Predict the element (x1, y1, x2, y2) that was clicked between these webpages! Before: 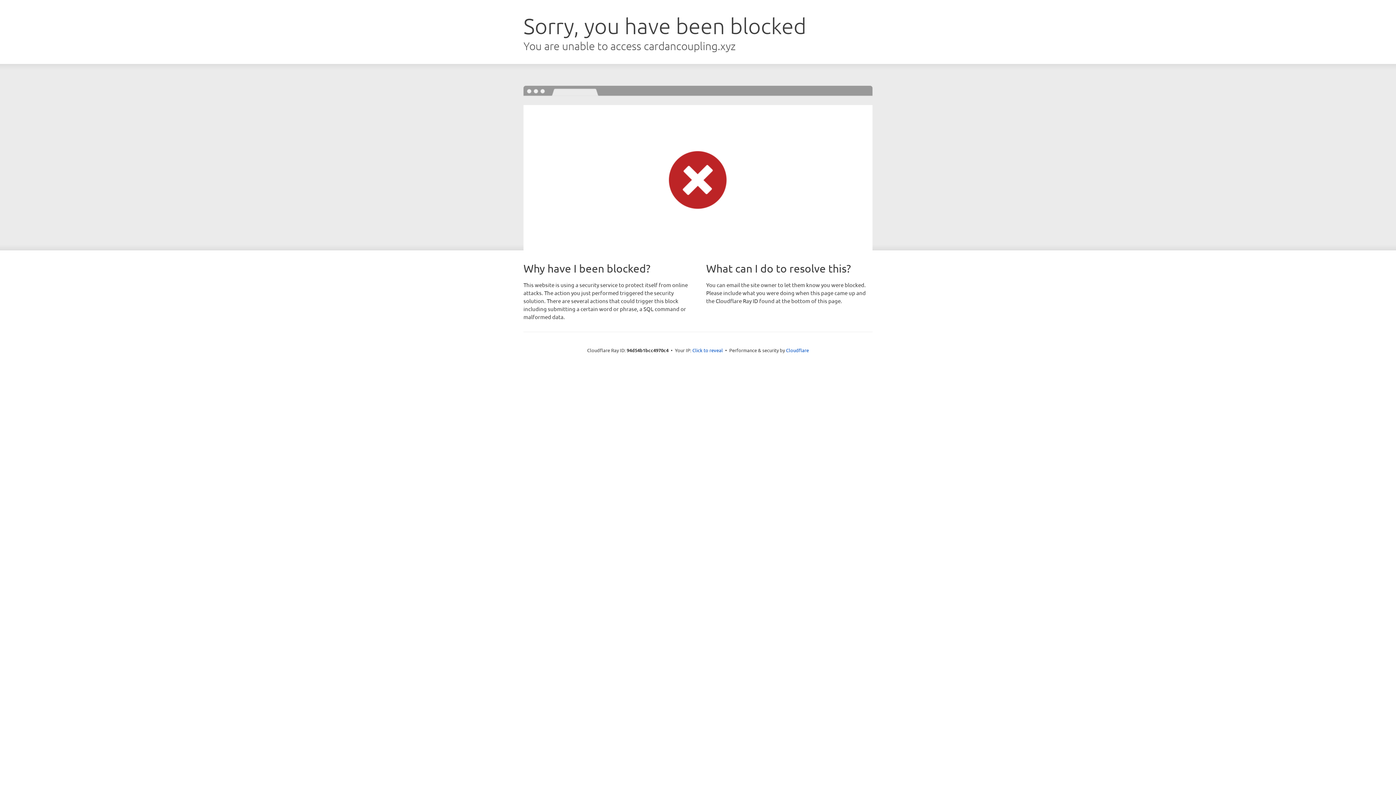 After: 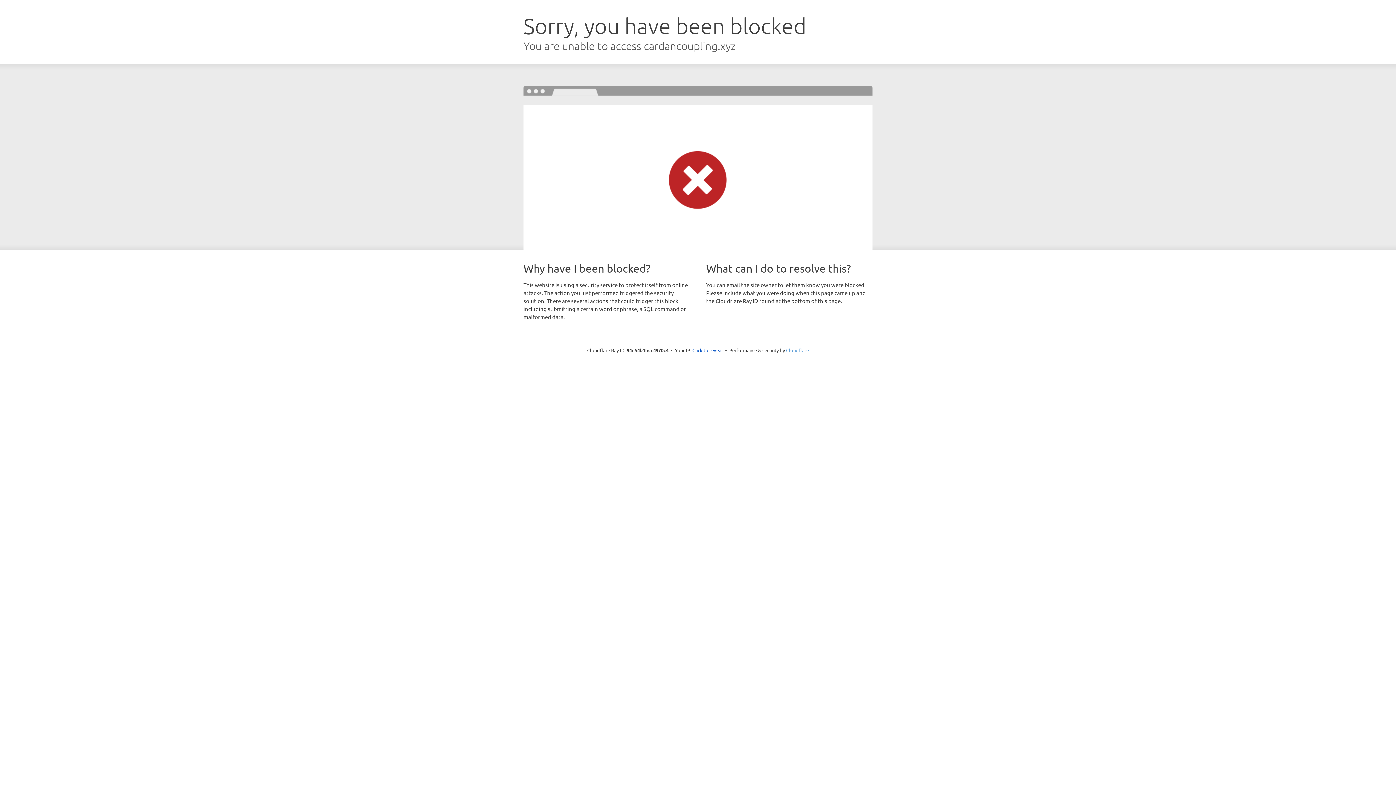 Action: bbox: (786, 347, 809, 353) label: Cloudflare